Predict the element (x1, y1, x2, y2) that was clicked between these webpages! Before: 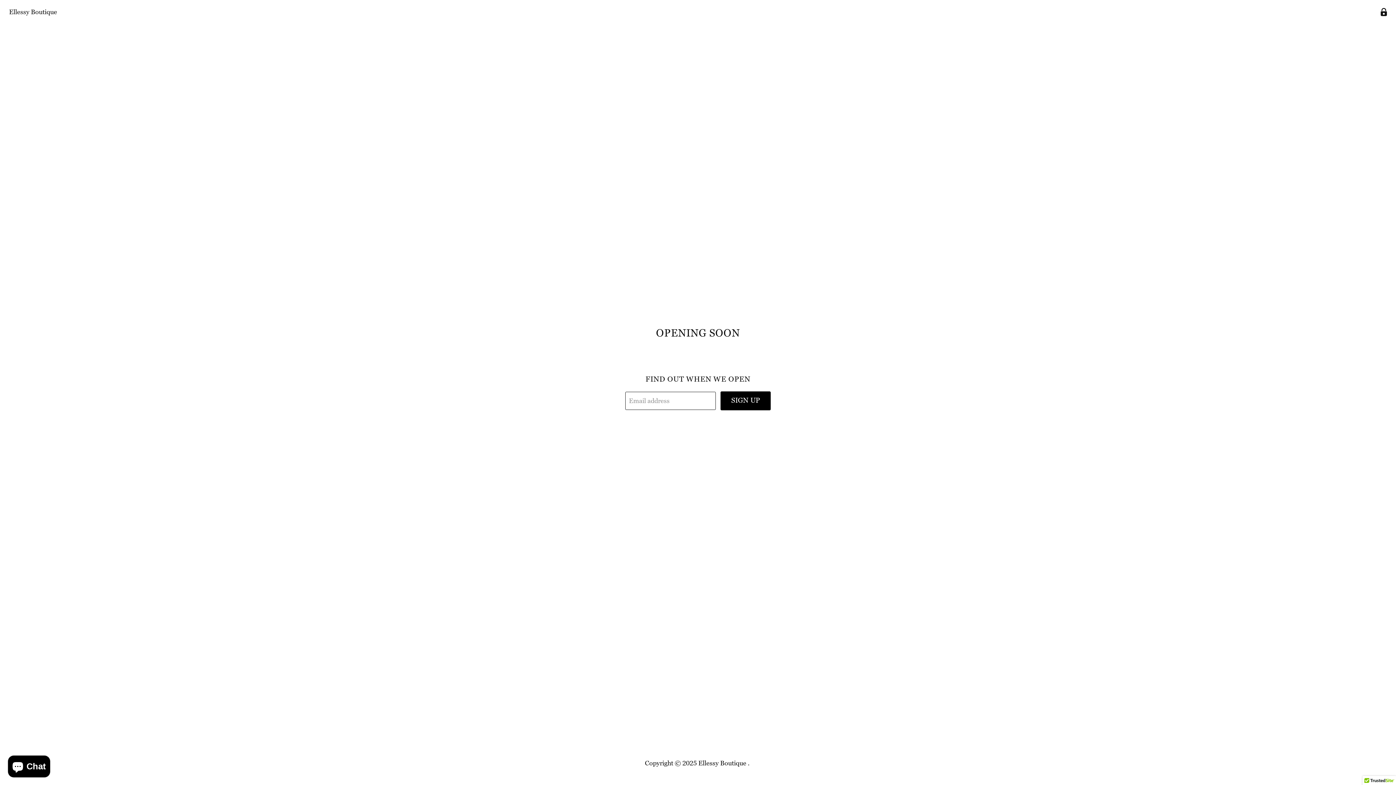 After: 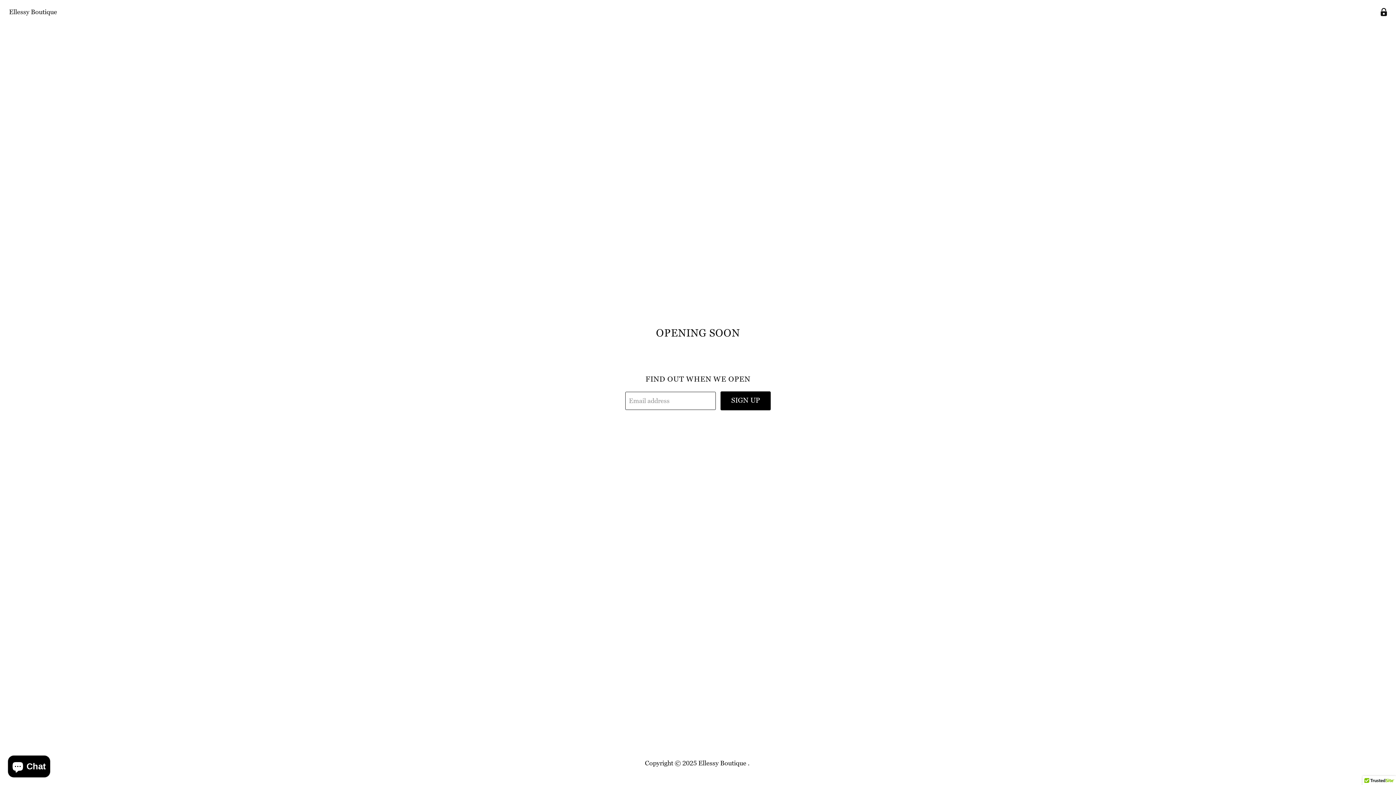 Action: label: Find us on Facebook bbox: (673, 438, 683, 448)